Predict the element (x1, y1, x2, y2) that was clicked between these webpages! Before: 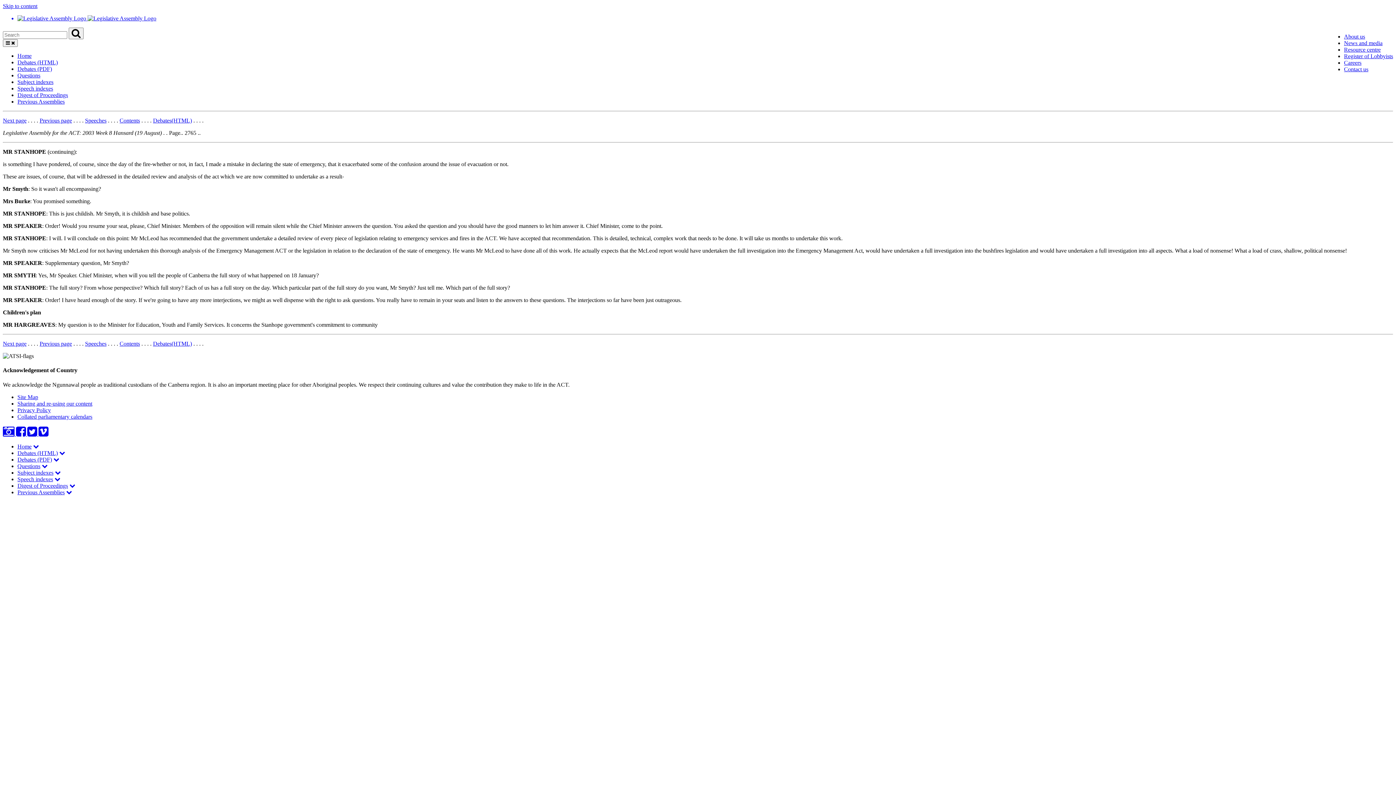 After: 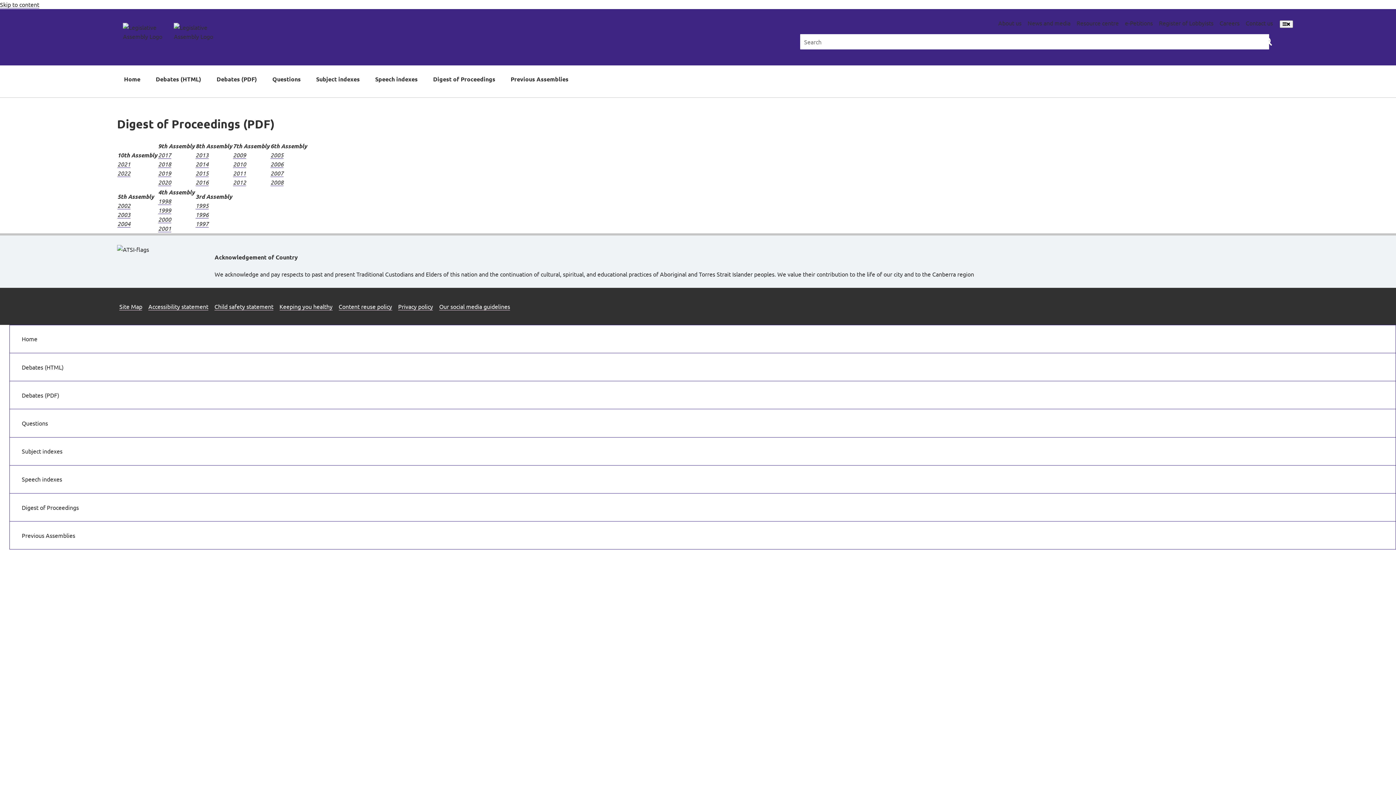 Action: bbox: (17, 482, 68, 488) label: Digest of Proceedings